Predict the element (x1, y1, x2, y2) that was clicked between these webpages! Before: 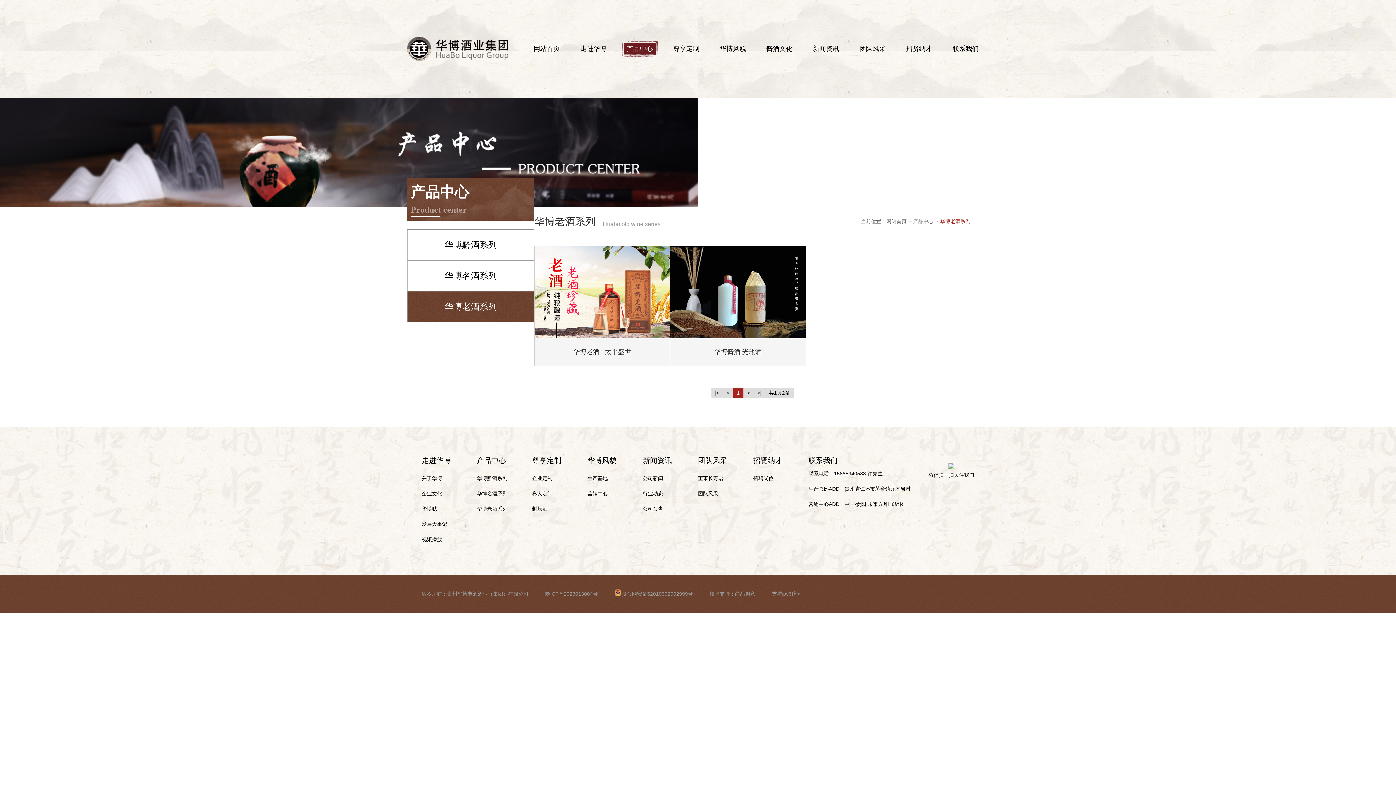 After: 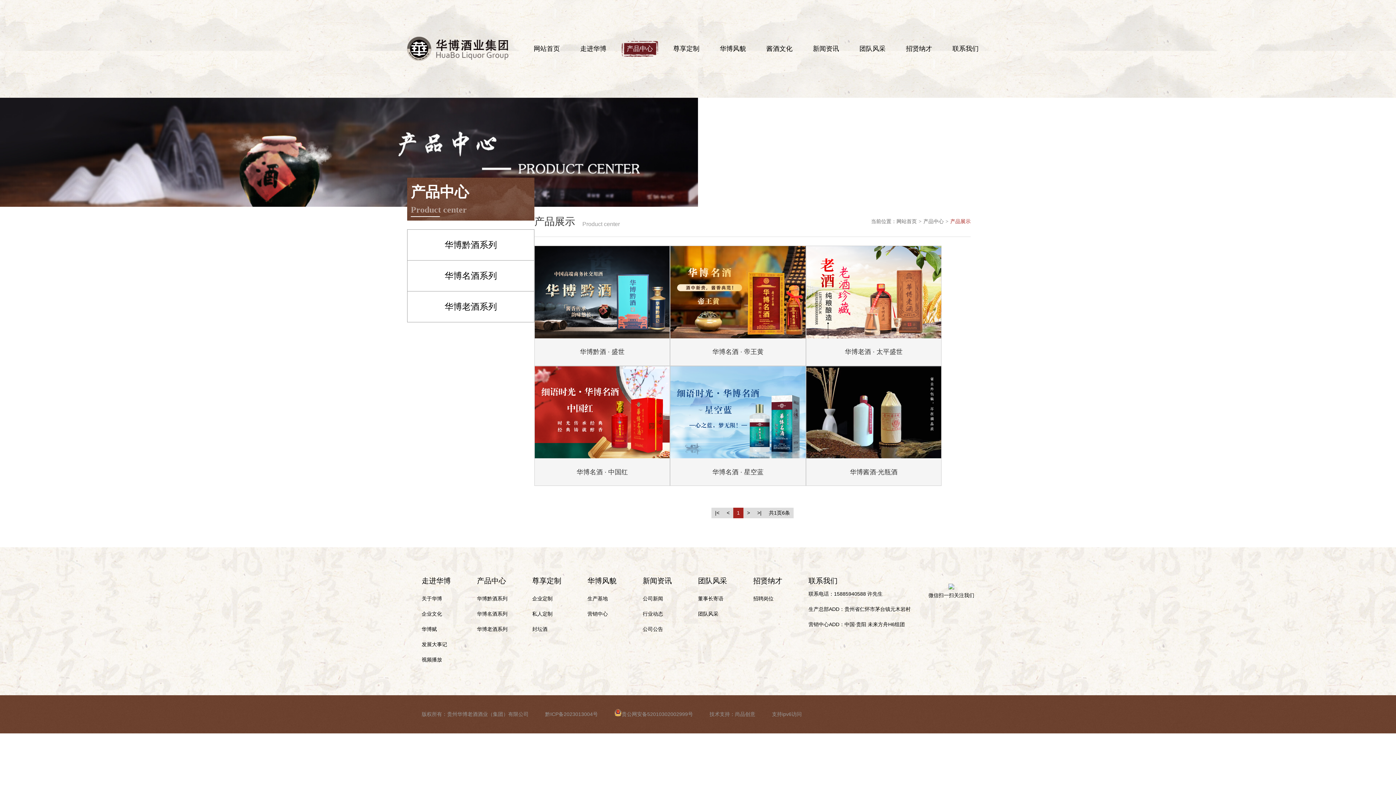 Action: bbox: (477, 455, 524, 466) label: 产品中心